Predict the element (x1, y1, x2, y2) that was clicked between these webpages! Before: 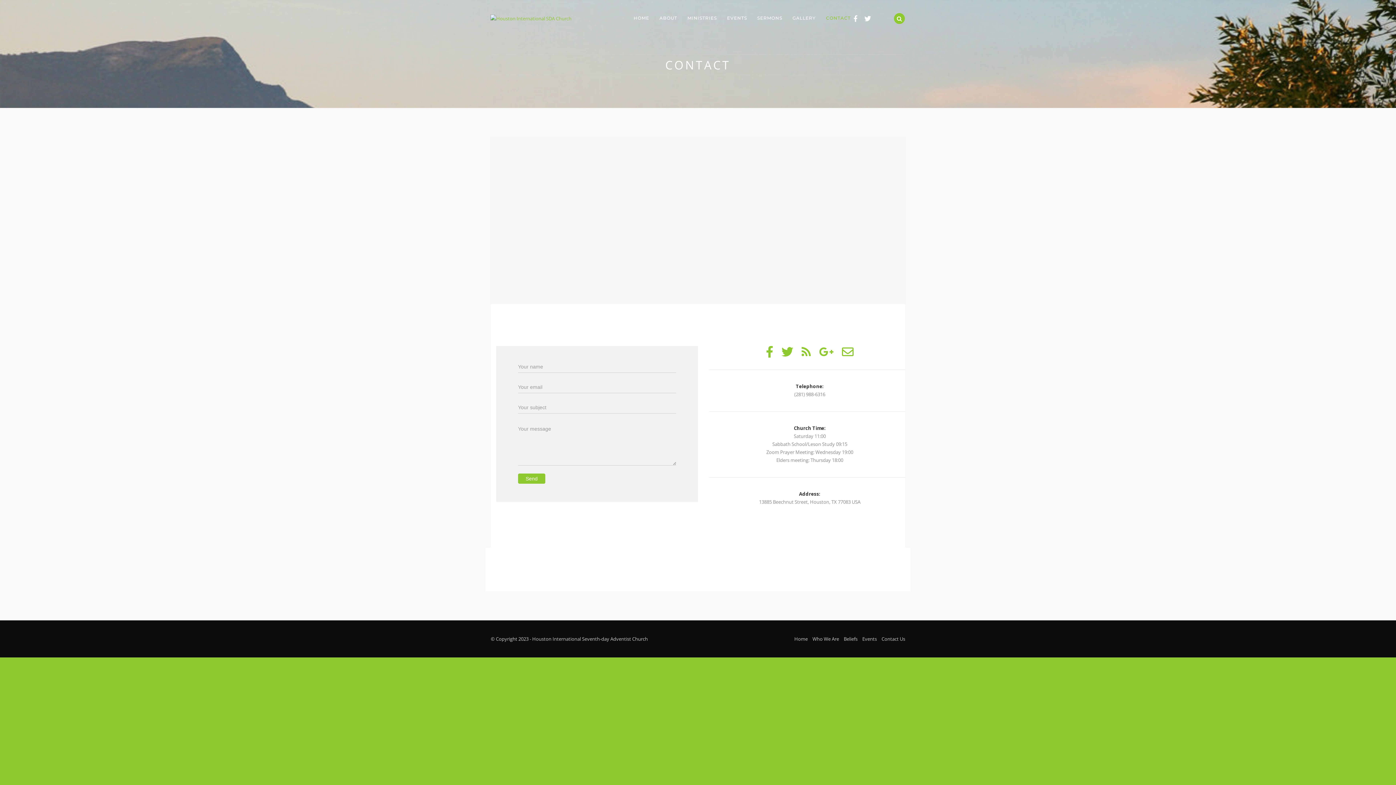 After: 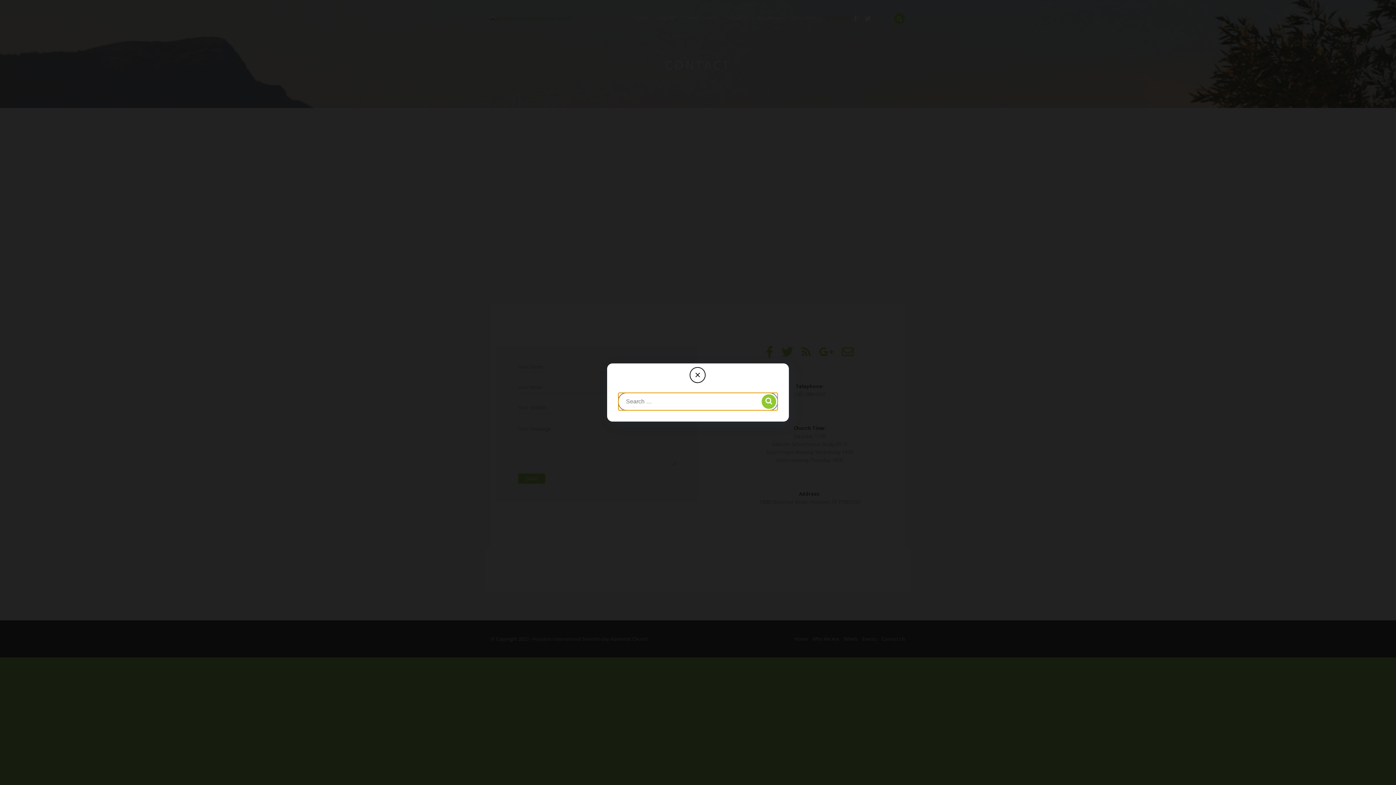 Action: bbox: (894, 13, 905, 24)